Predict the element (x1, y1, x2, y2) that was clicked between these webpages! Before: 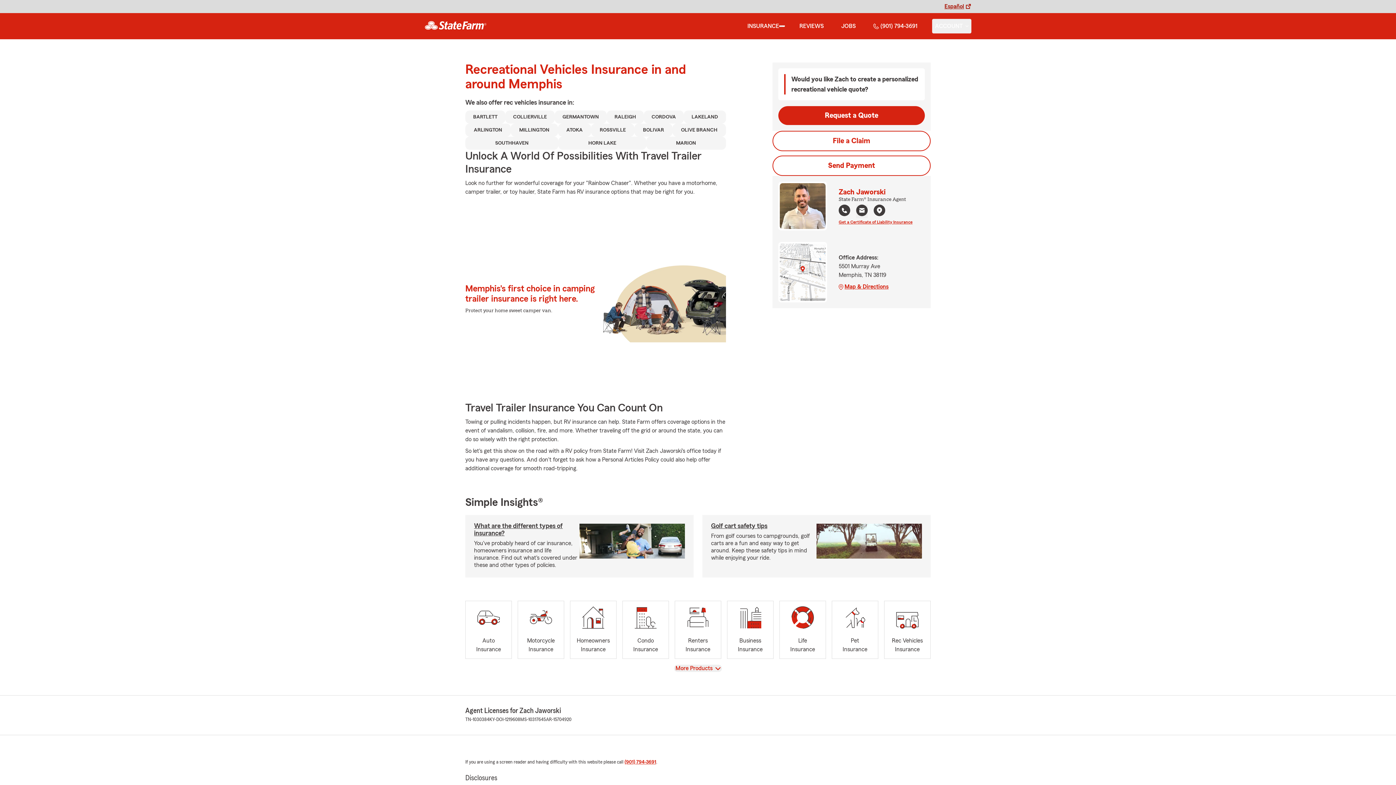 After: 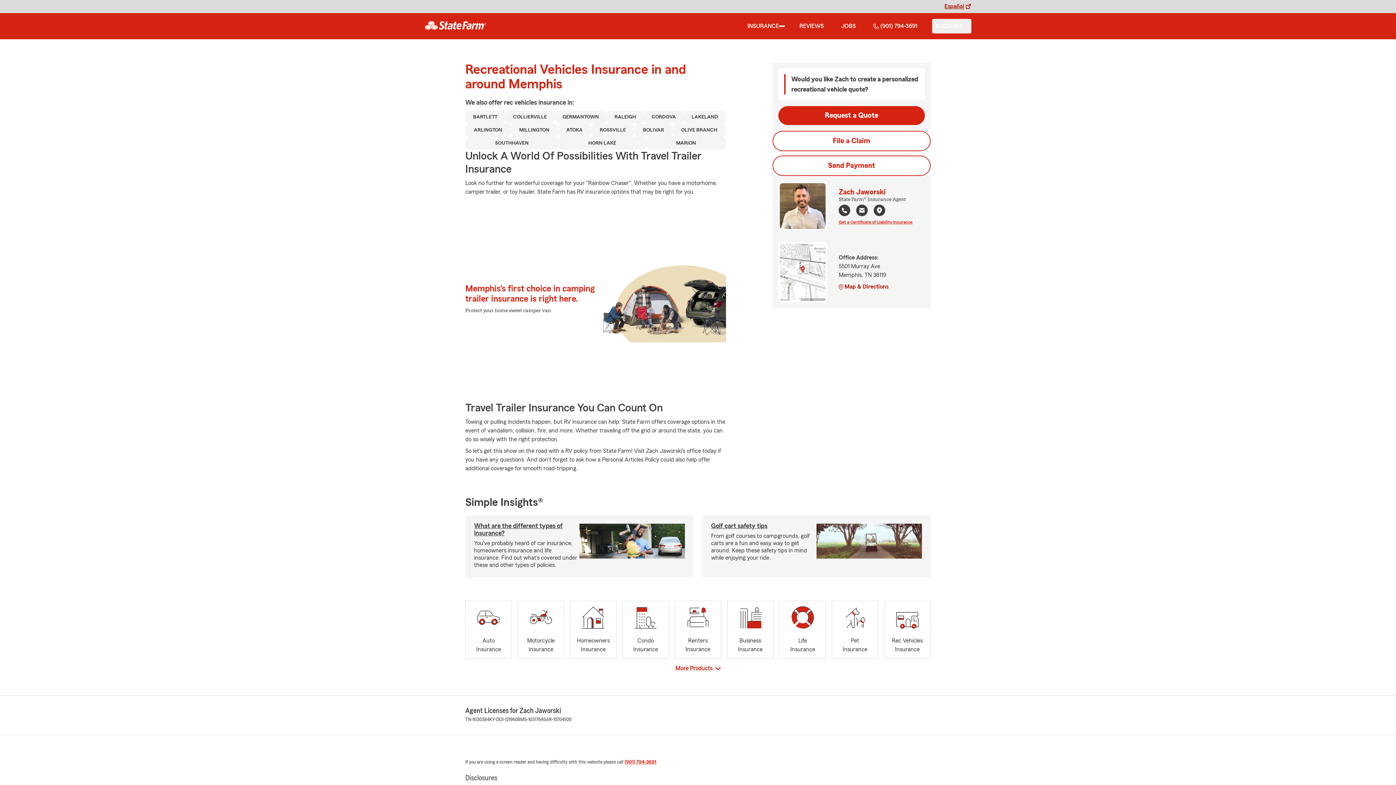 Action: label: Map & Directions bbox: (838, 282, 912, 291)